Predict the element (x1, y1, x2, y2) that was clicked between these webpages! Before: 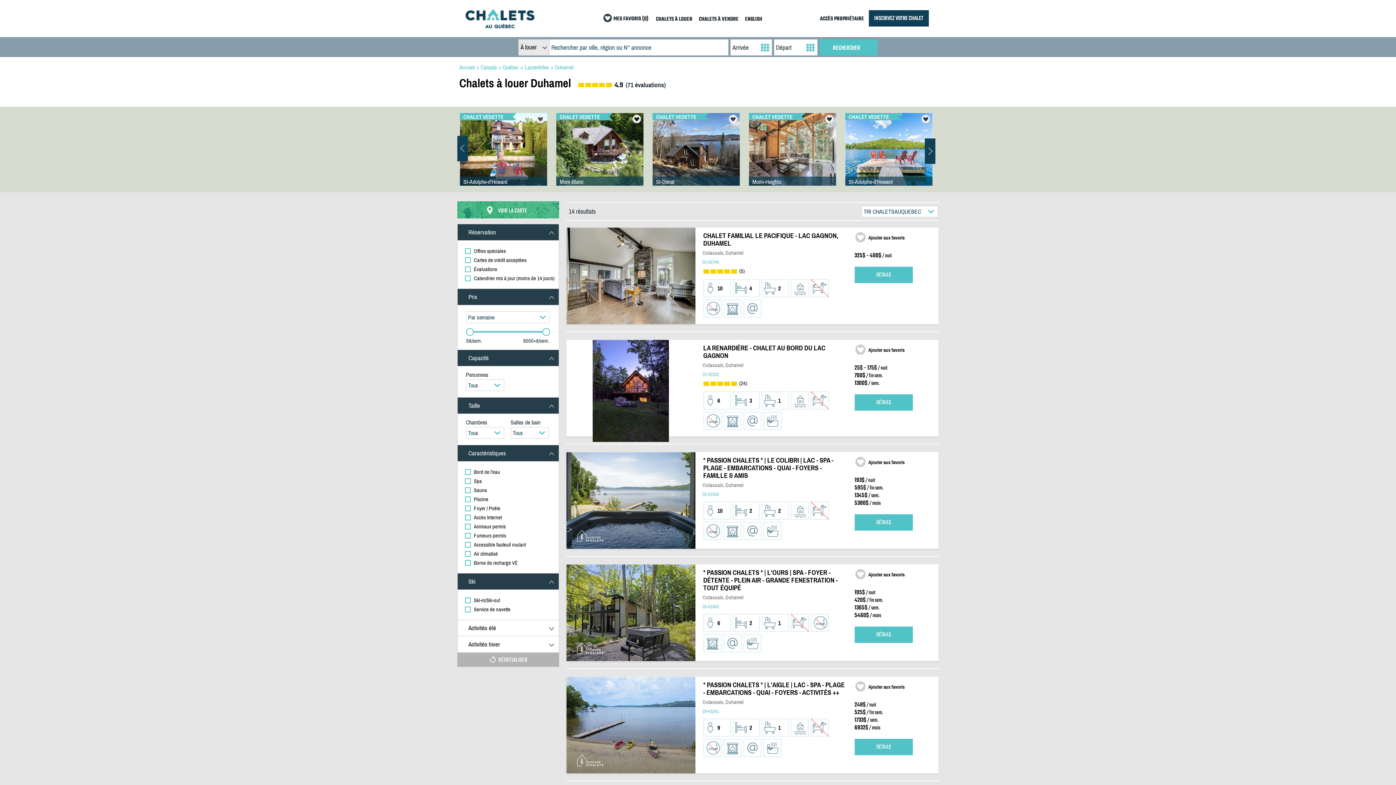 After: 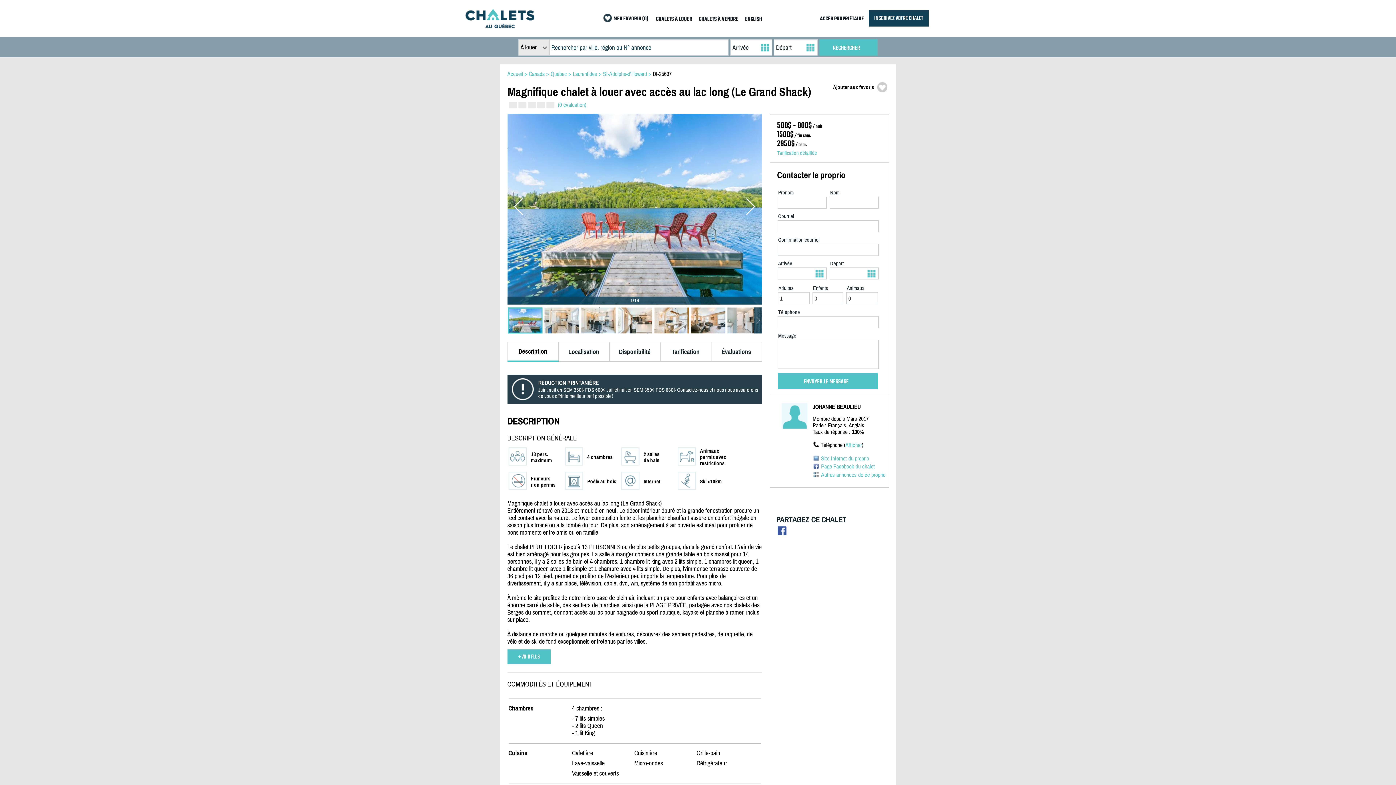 Action: bbox: (845, 124, 932, 185)